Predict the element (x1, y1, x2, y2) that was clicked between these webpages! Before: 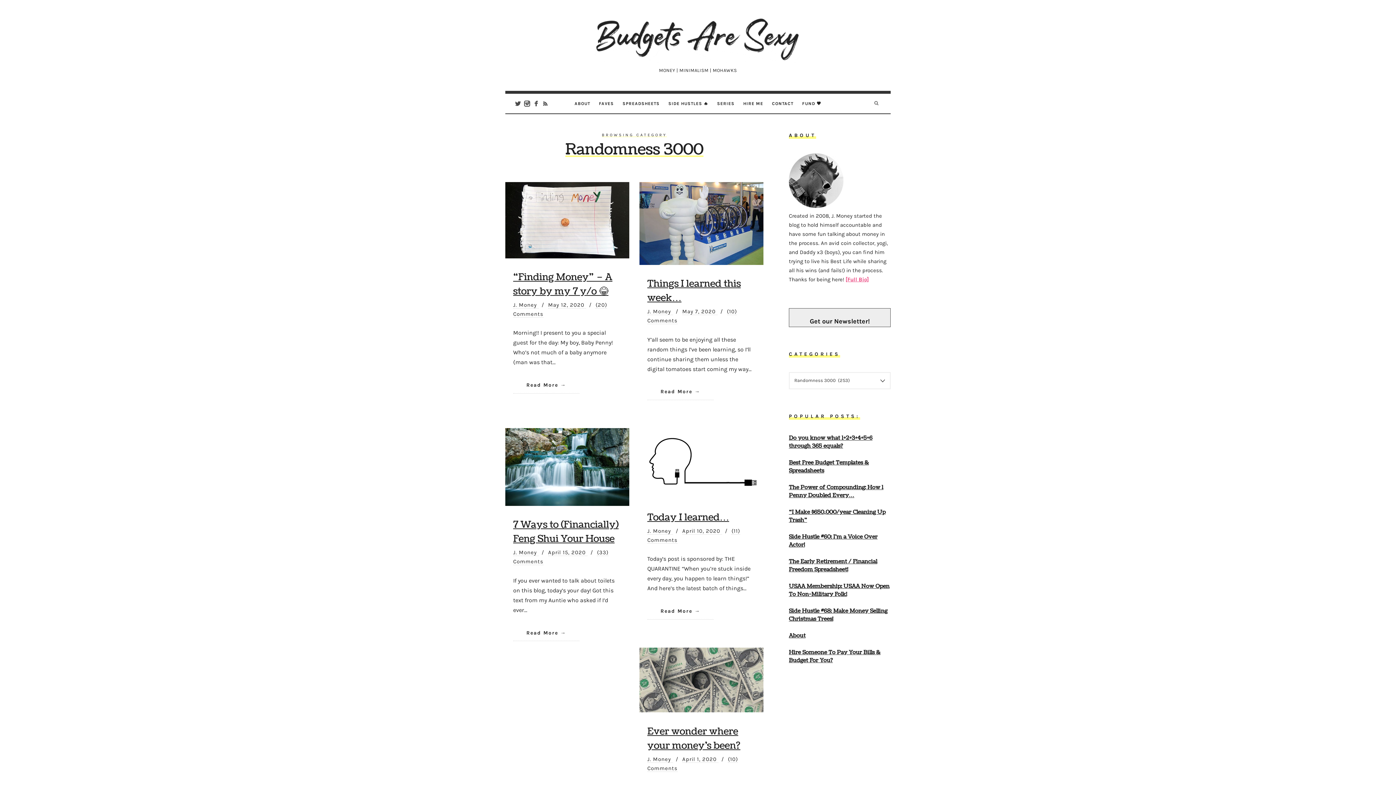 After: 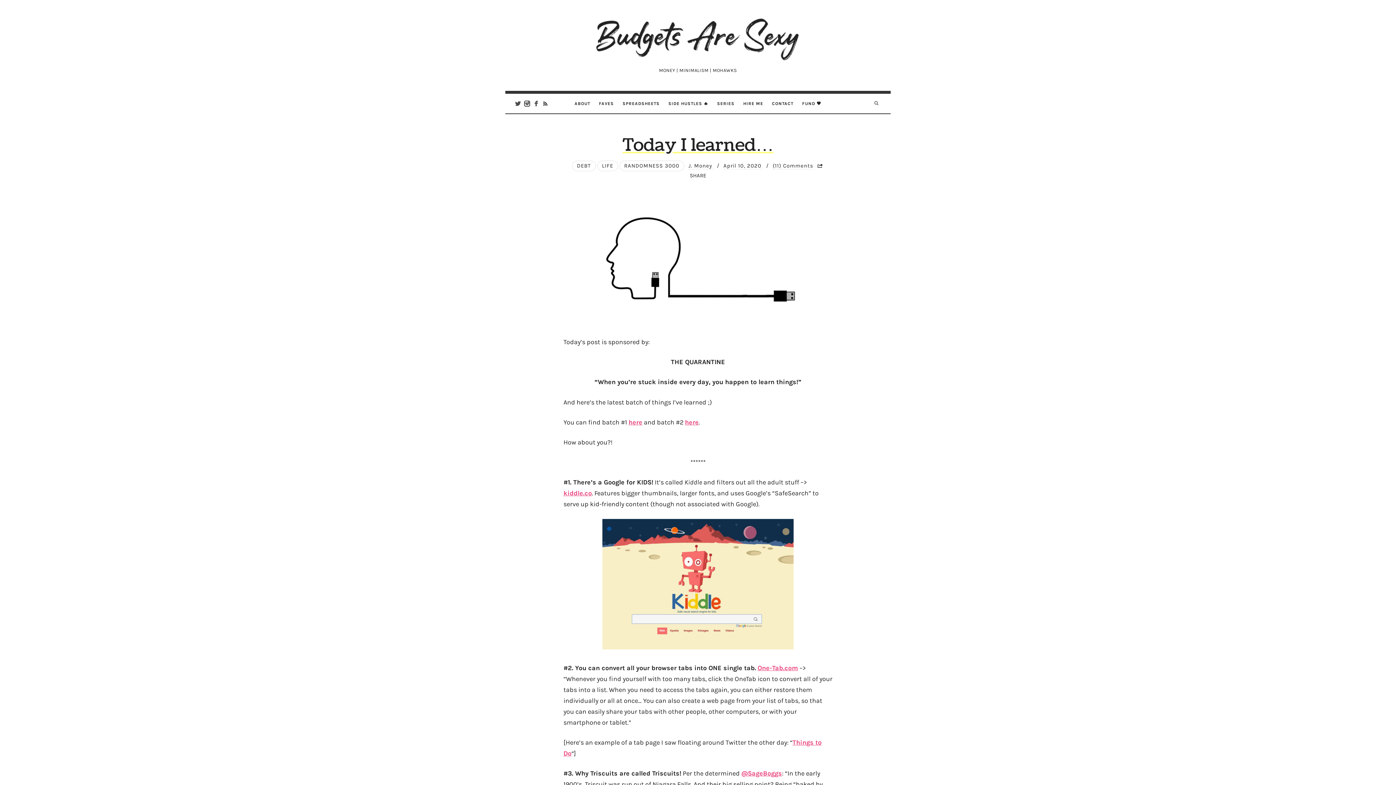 Action: label: Today I learned… bbox: (647, 510, 729, 524)